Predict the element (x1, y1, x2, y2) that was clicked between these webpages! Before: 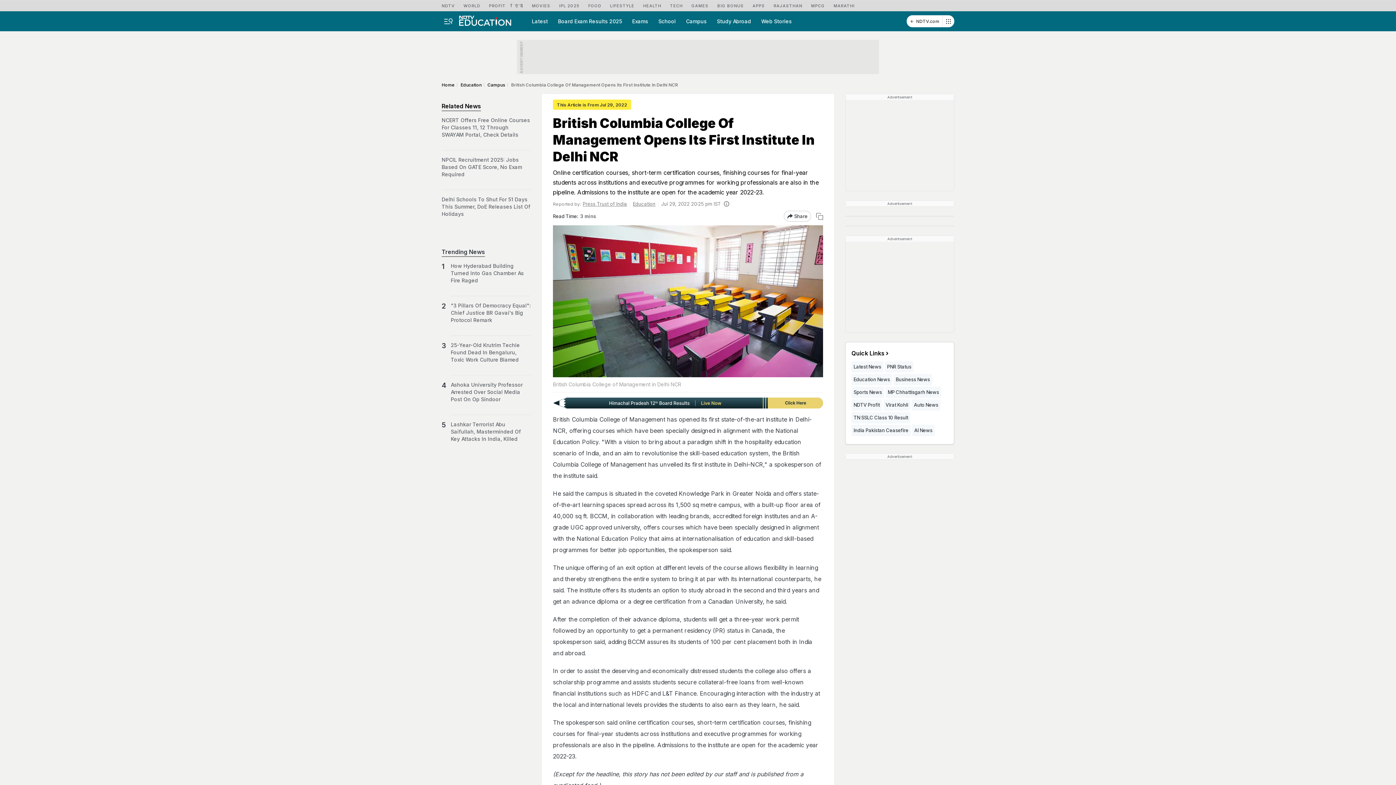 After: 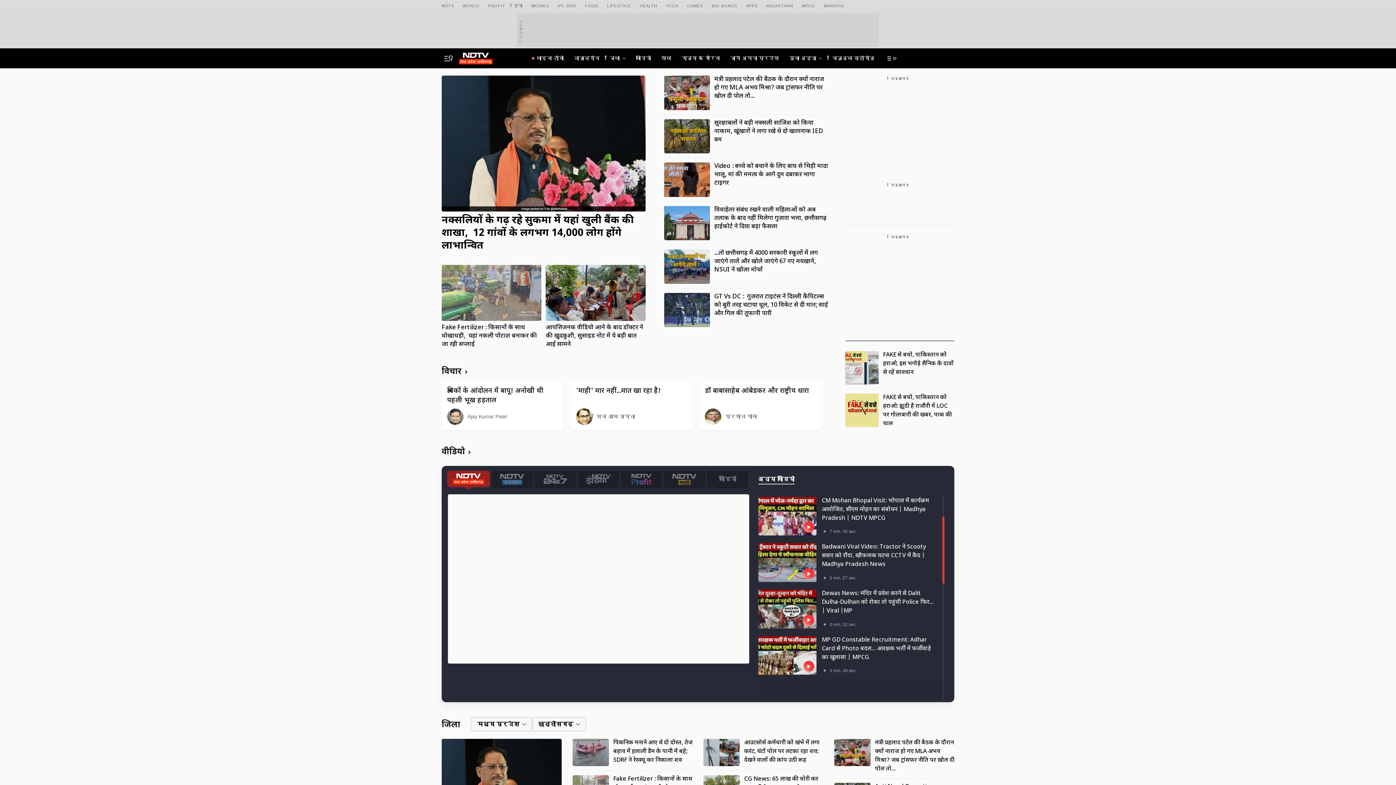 Action: label: MPCG bbox: (811, 0, 825, 9)